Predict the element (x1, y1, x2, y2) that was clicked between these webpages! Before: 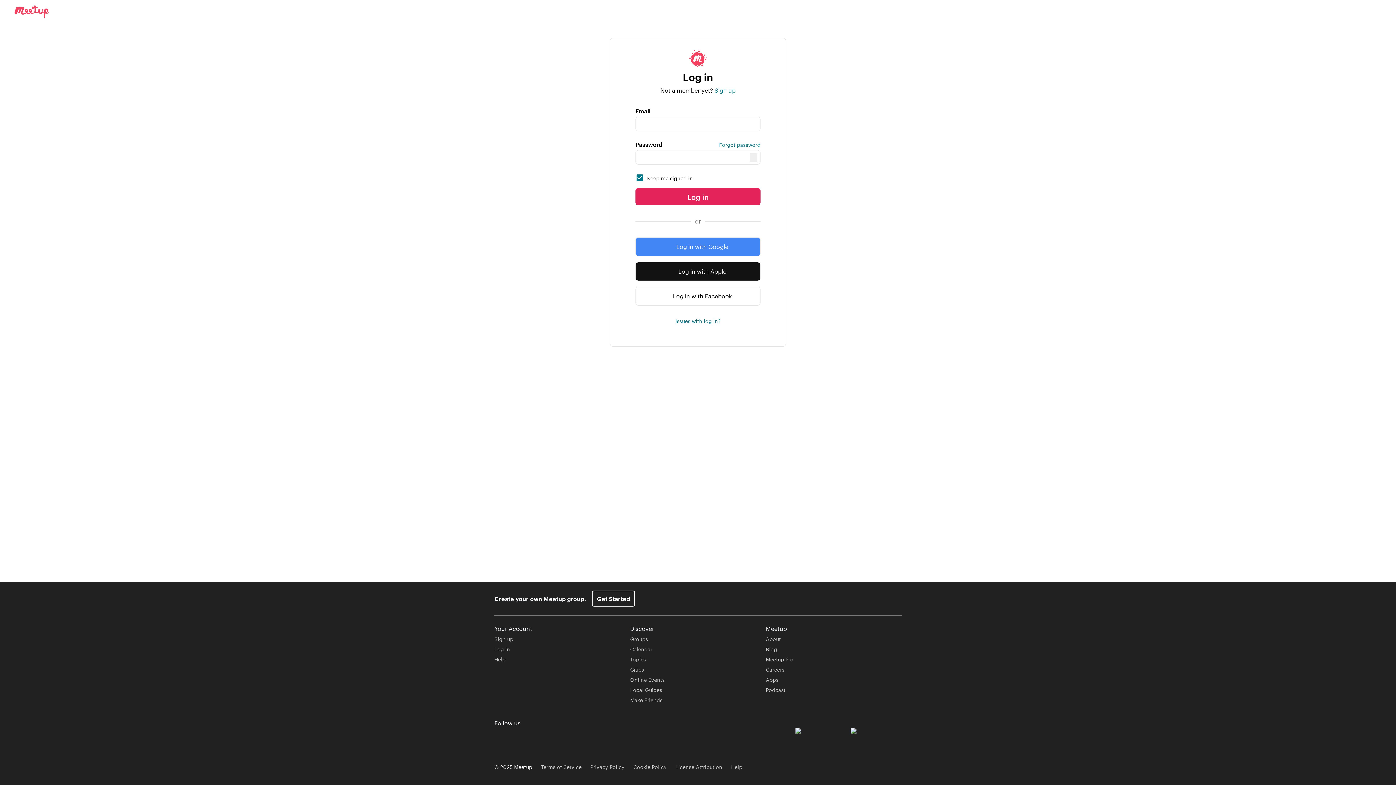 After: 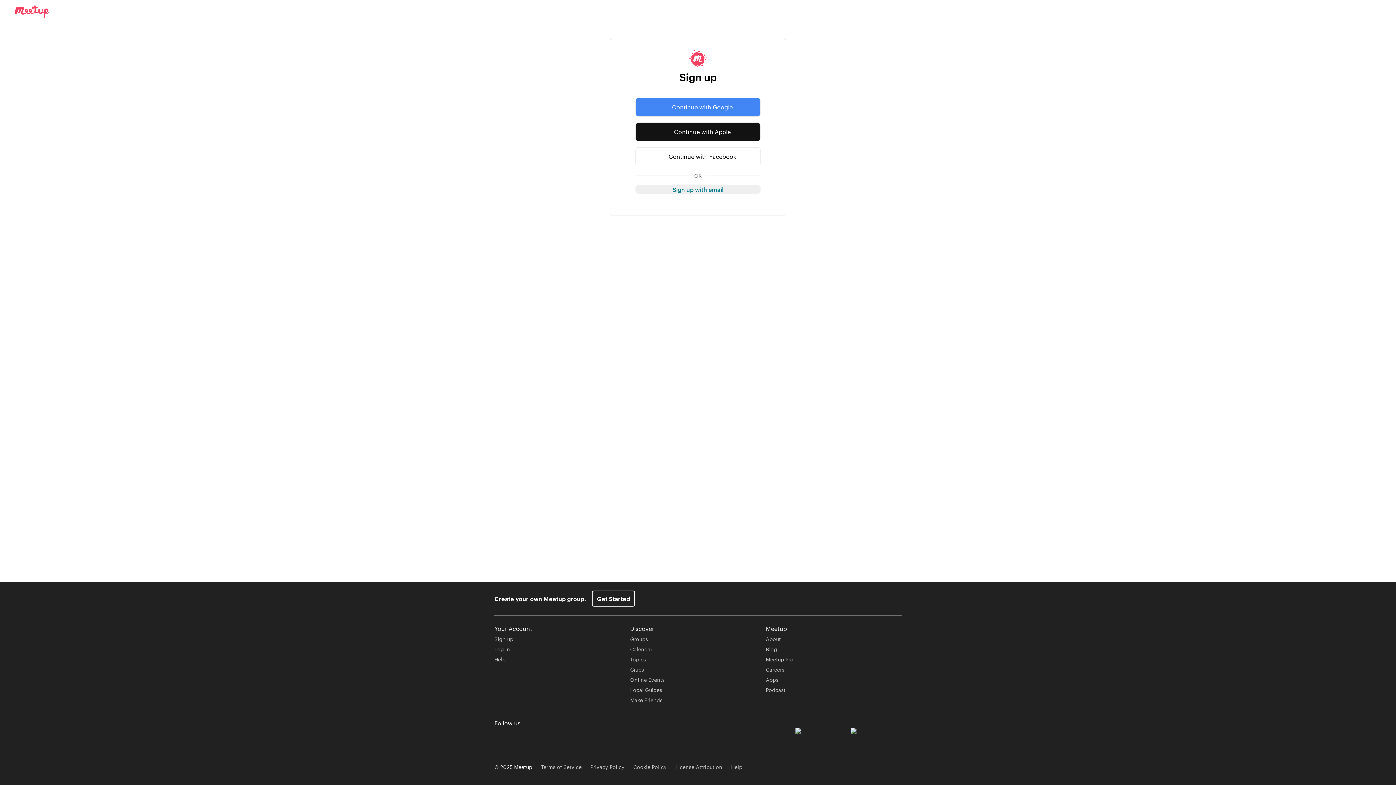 Action: bbox: (494, 635, 513, 642) label: Sign up